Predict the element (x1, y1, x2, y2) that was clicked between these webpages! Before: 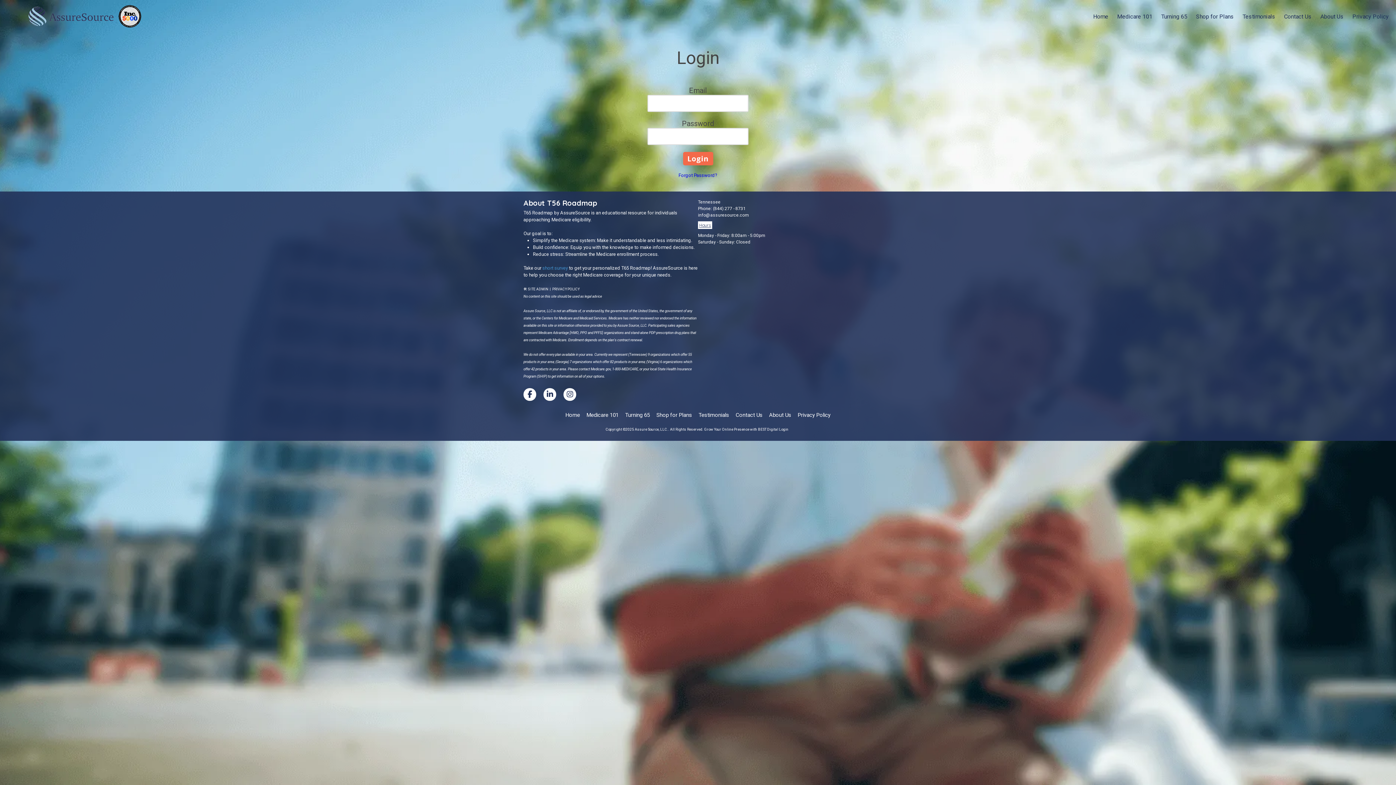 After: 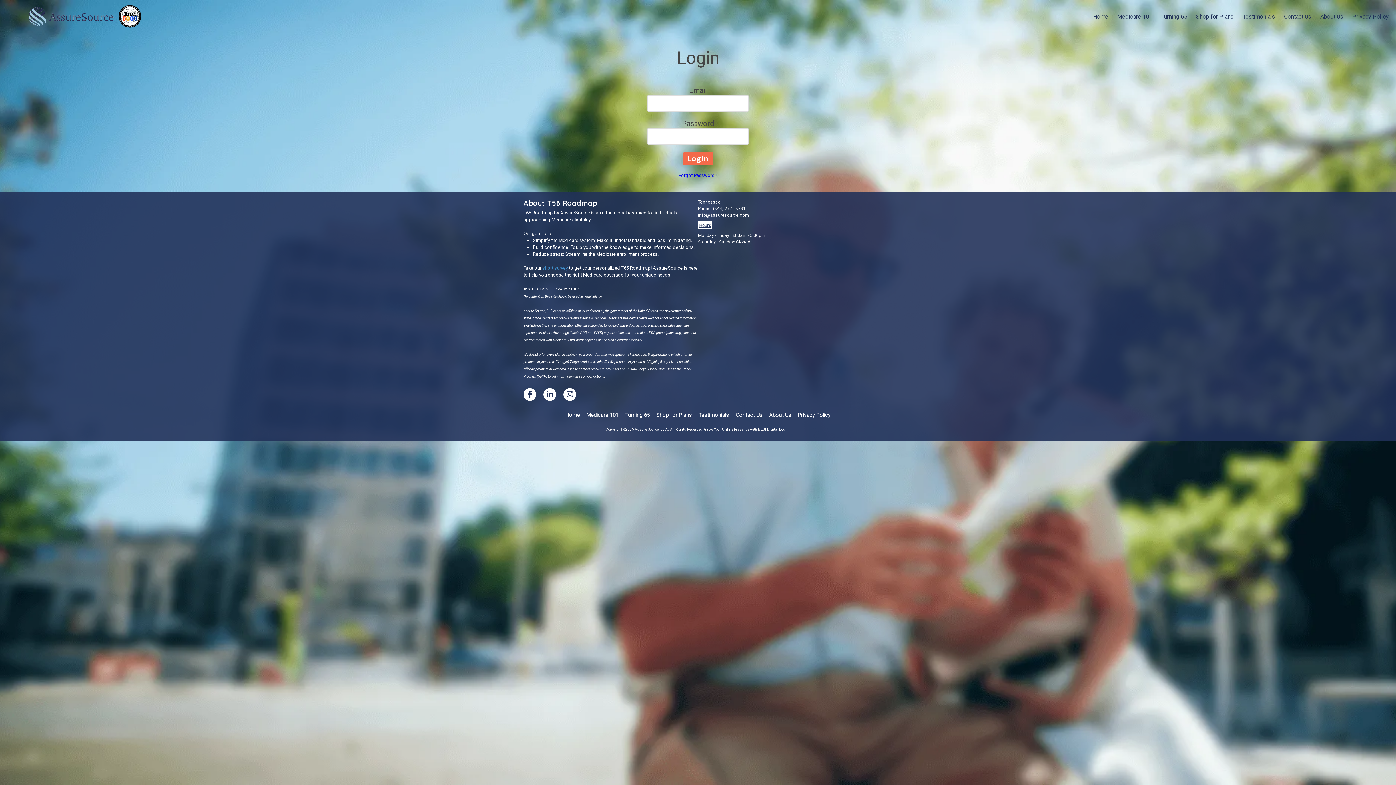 Action: bbox: (552, 287, 579, 291) label: PRIVACY POLICY